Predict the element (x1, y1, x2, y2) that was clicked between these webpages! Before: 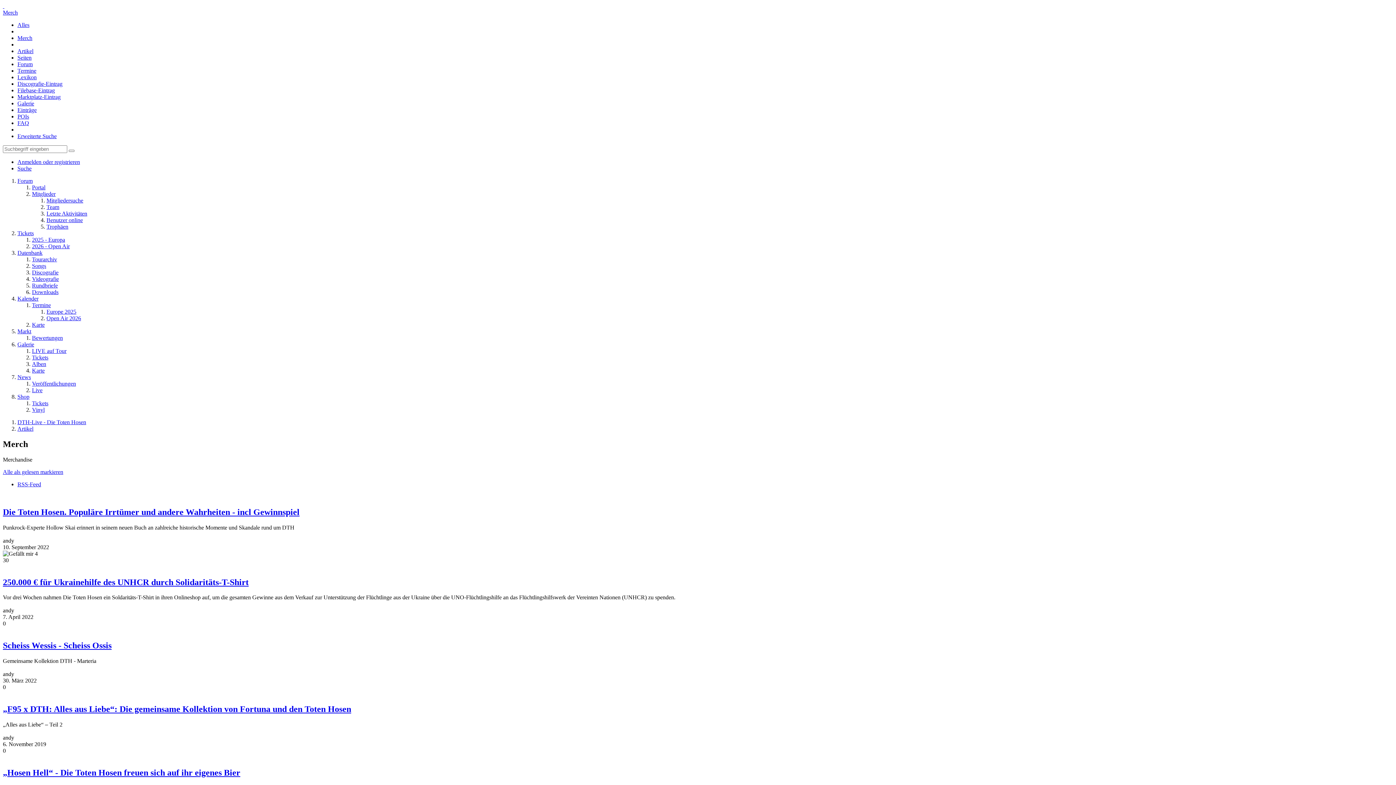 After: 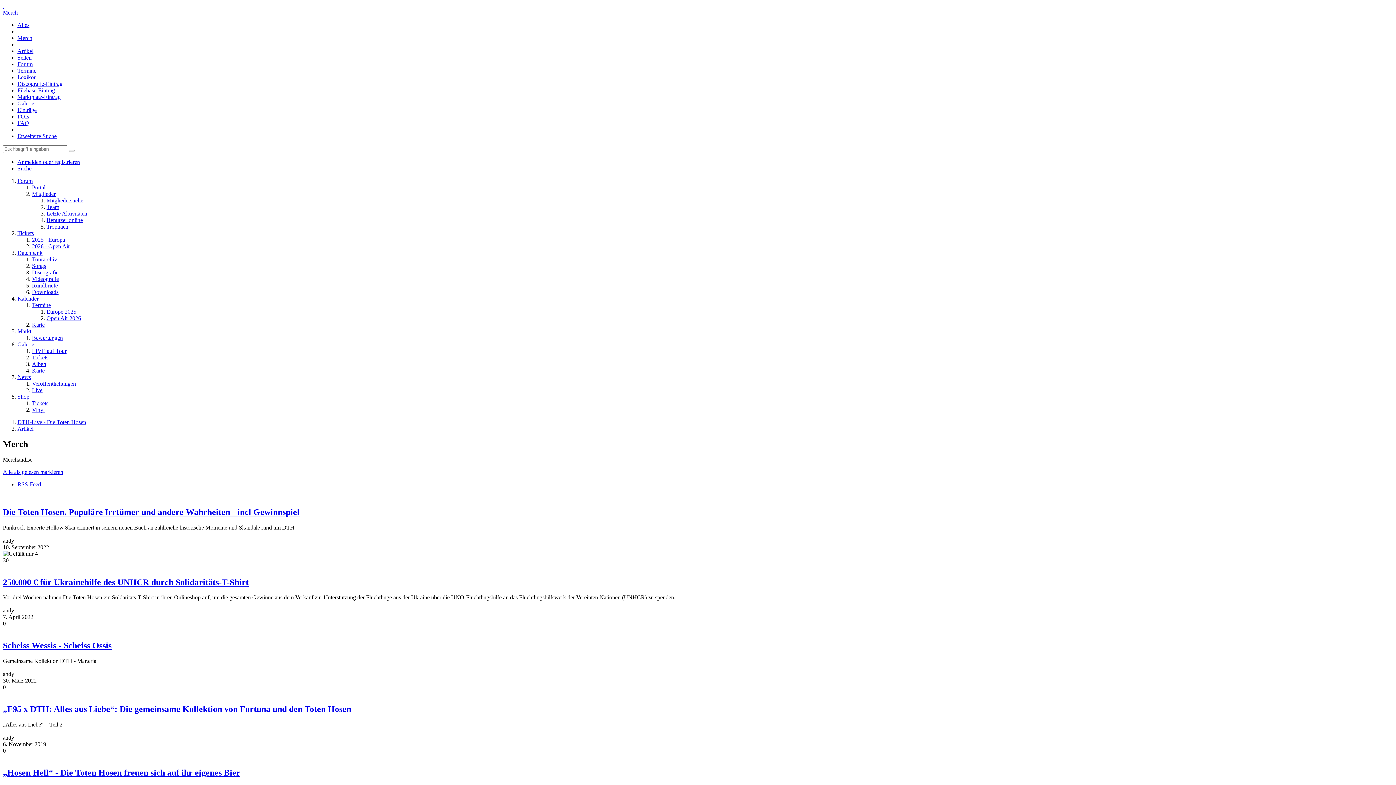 Action: label: Forum bbox: (17, 61, 32, 67)